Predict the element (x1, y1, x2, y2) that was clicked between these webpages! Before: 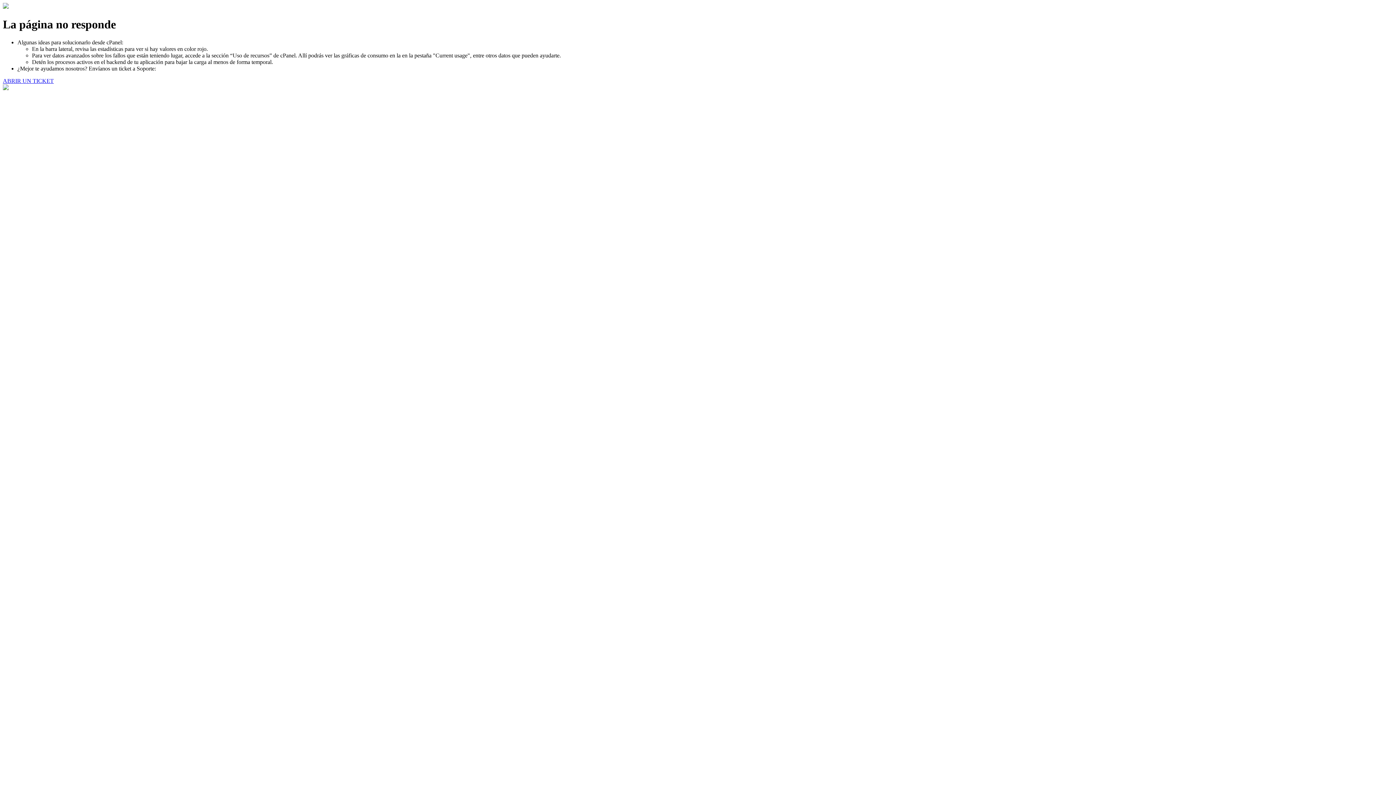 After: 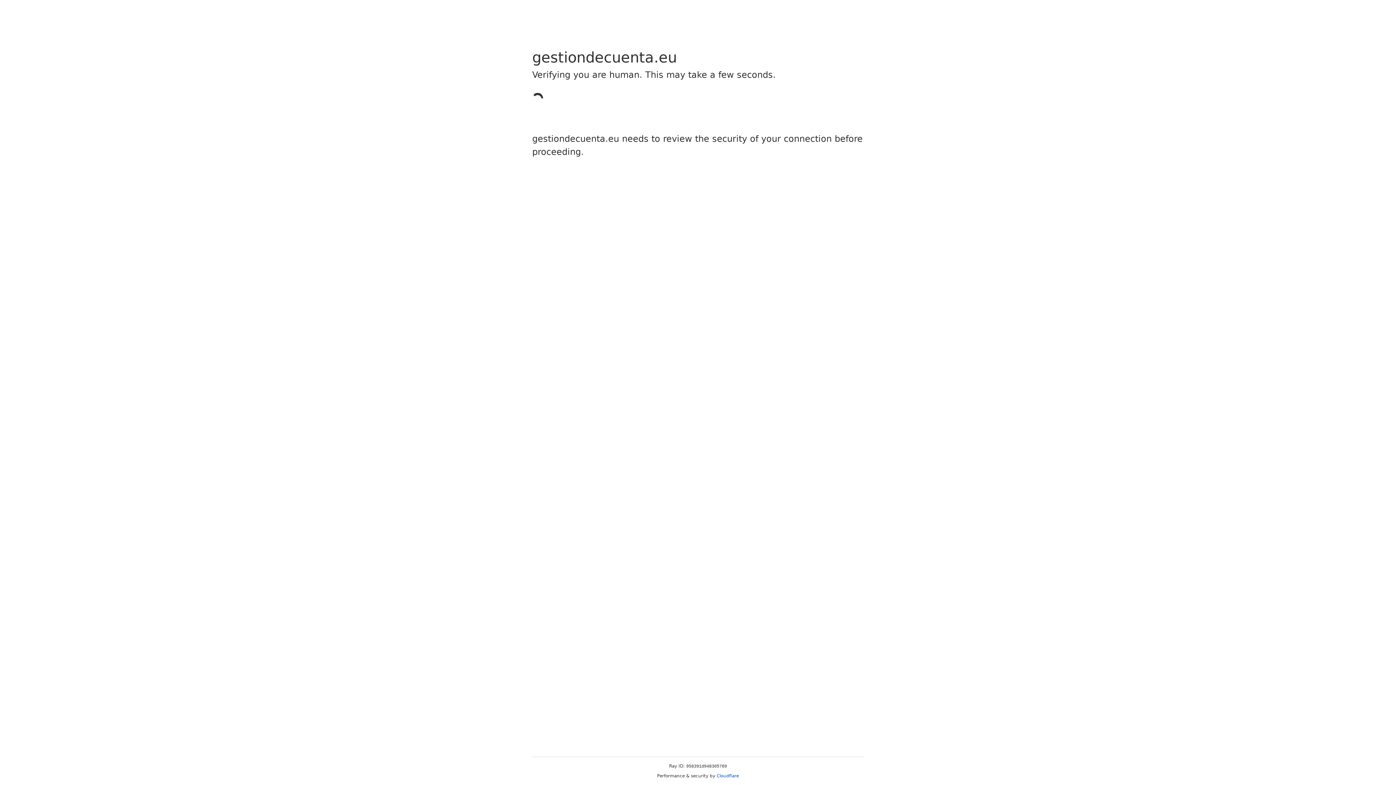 Action: label: ABRIR UN TICKET bbox: (2, 77, 53, 83)